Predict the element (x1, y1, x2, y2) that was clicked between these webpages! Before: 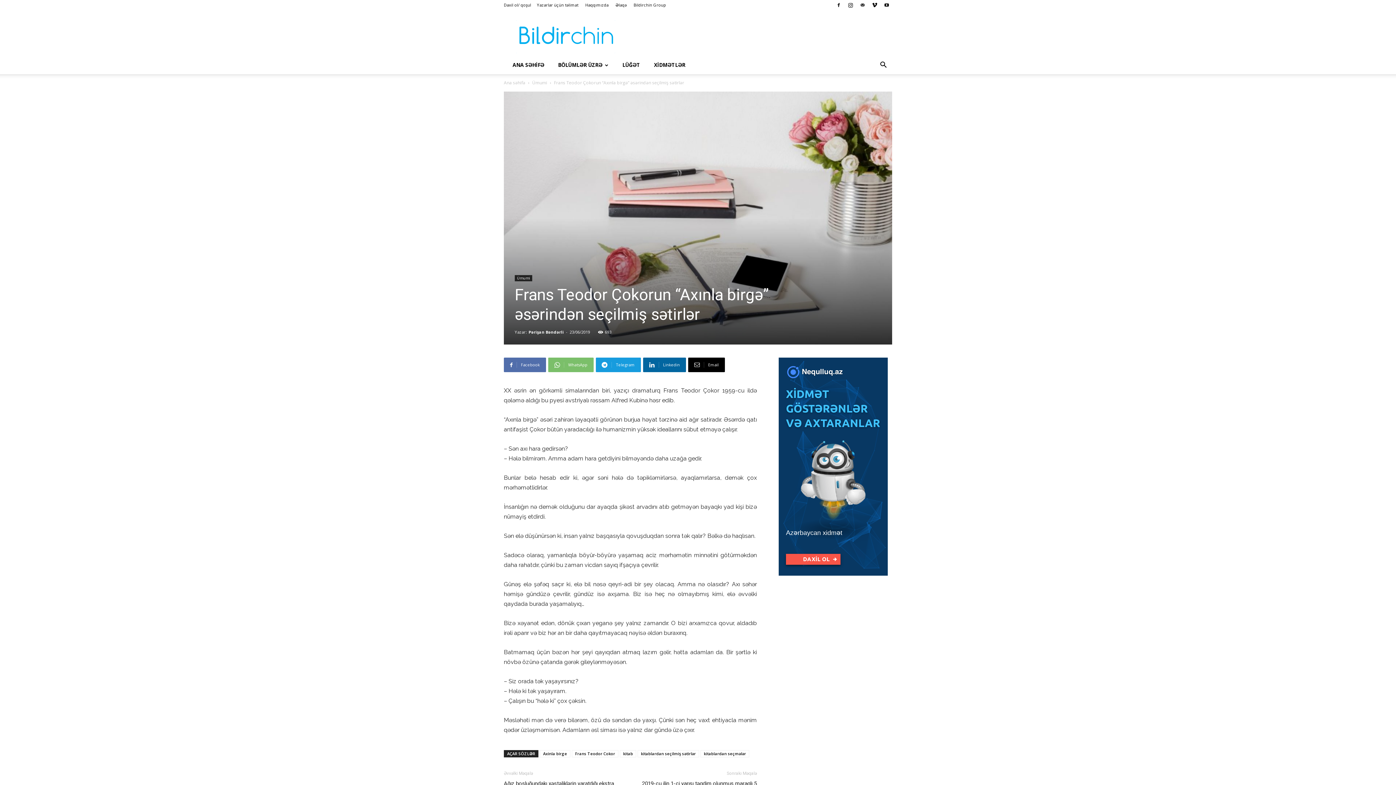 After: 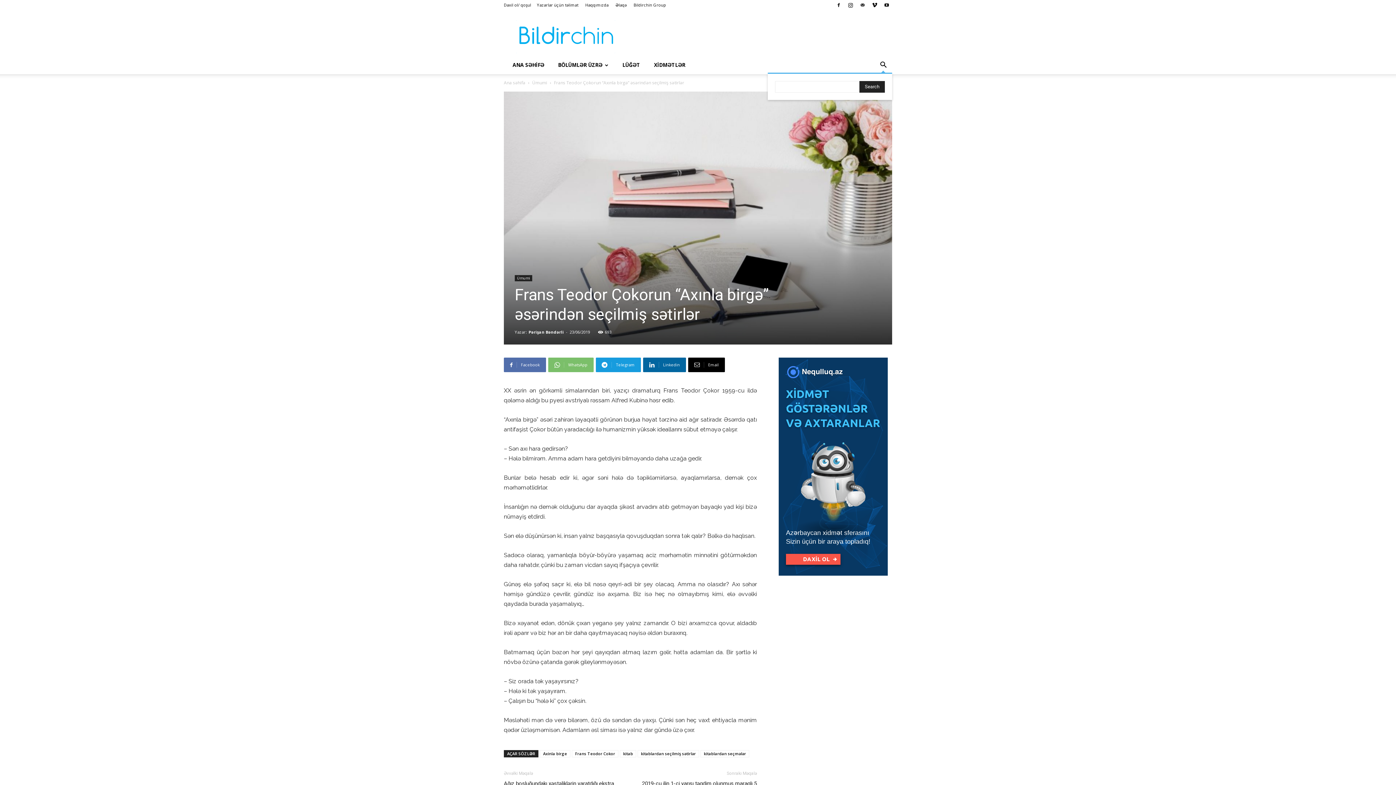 Action: label: Search bbox: (874, 61, 892, 69)